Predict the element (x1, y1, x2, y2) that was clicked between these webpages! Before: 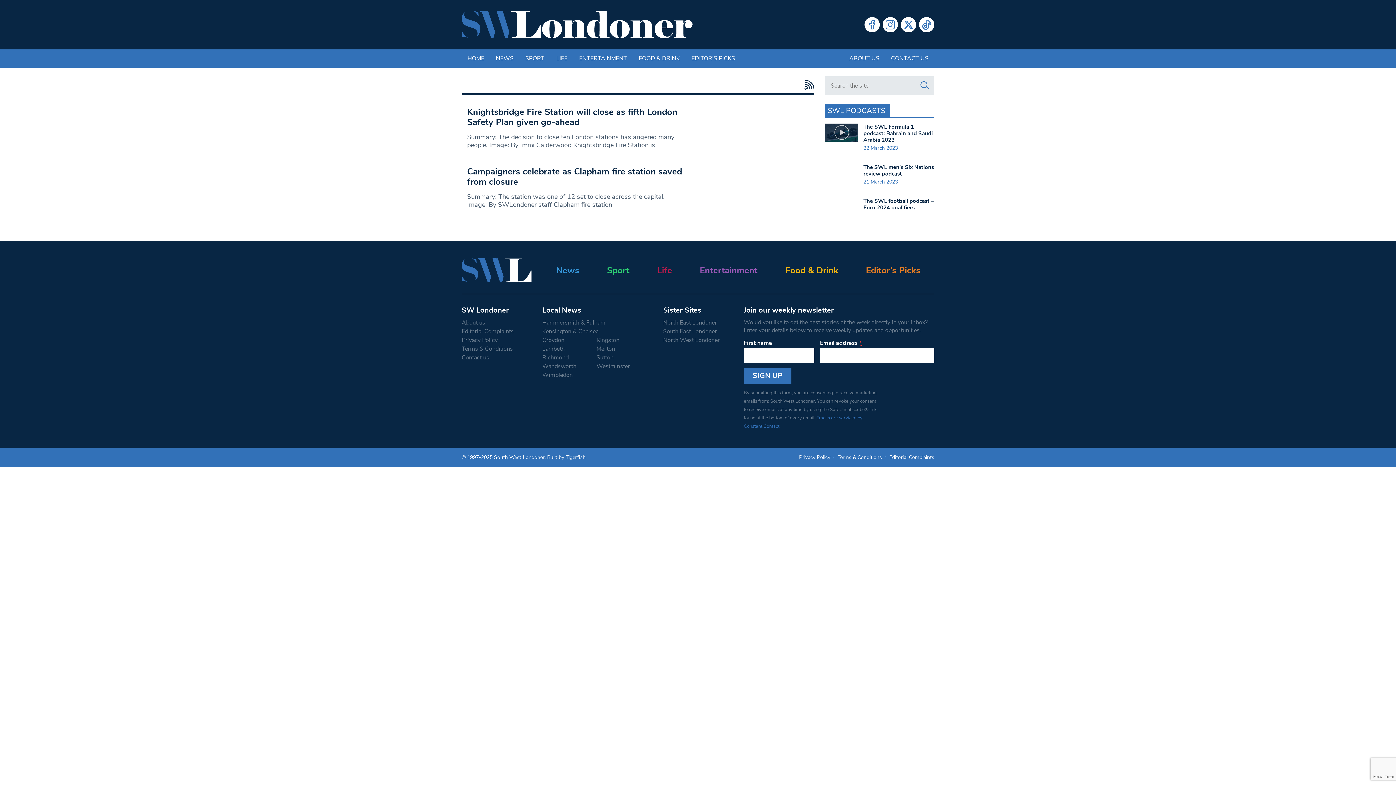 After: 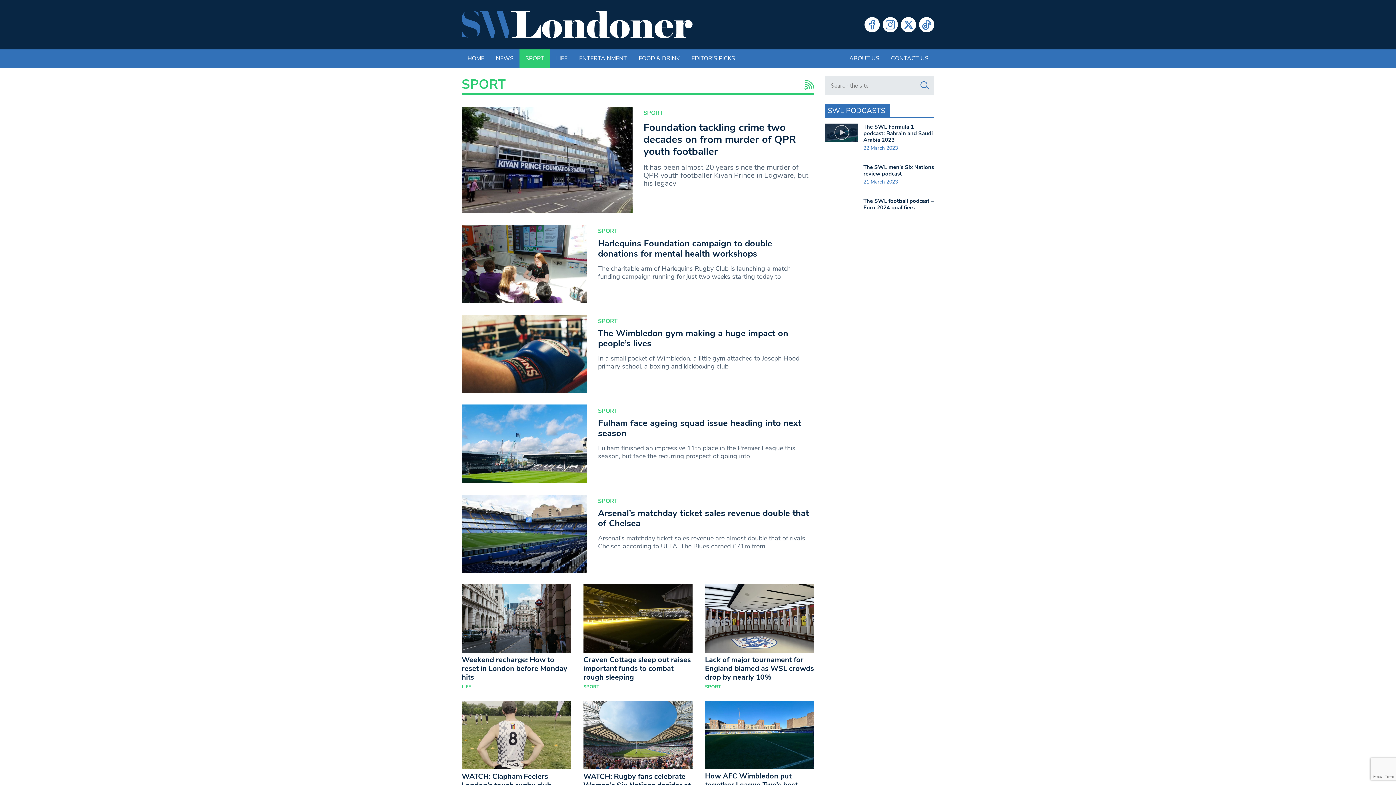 Action: label: Sport bbox: (607, 292, 629, 301)